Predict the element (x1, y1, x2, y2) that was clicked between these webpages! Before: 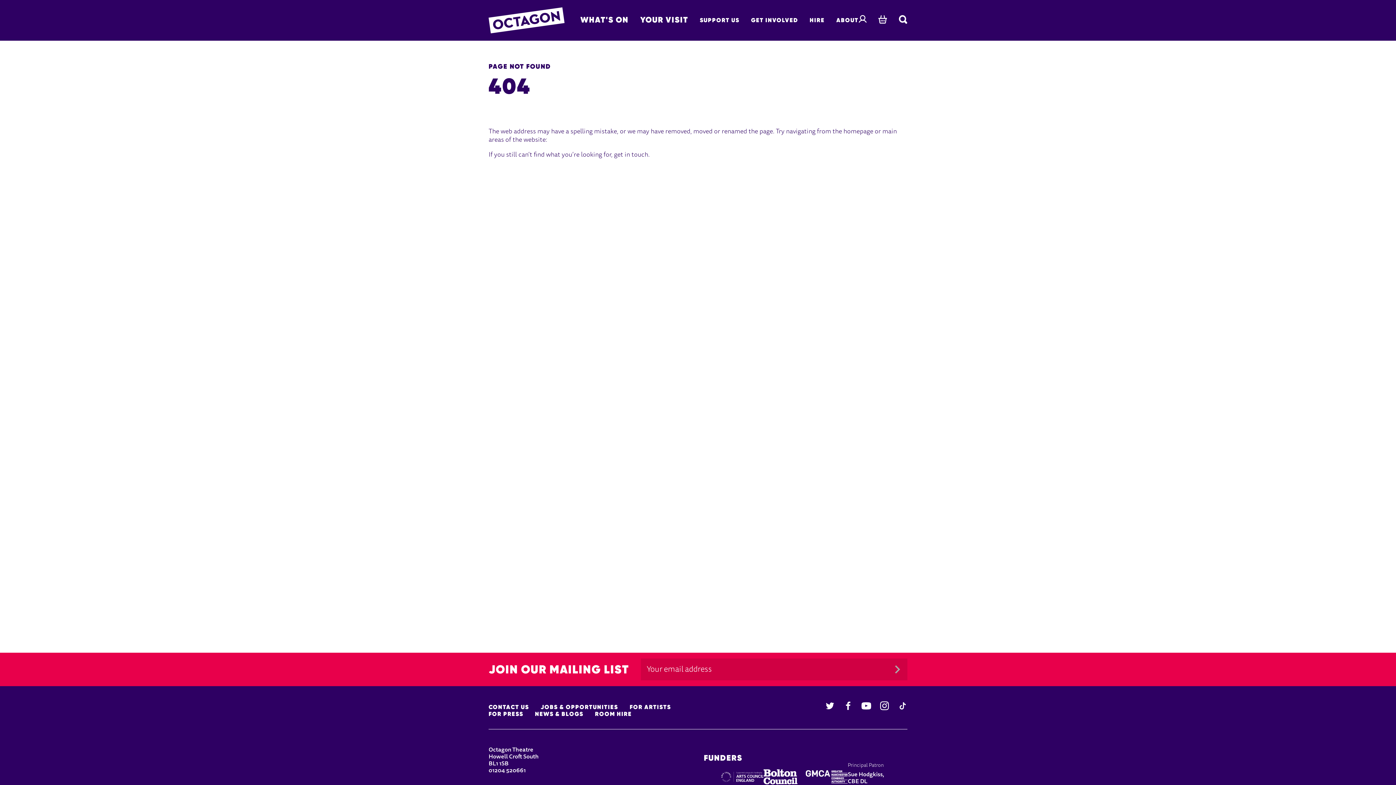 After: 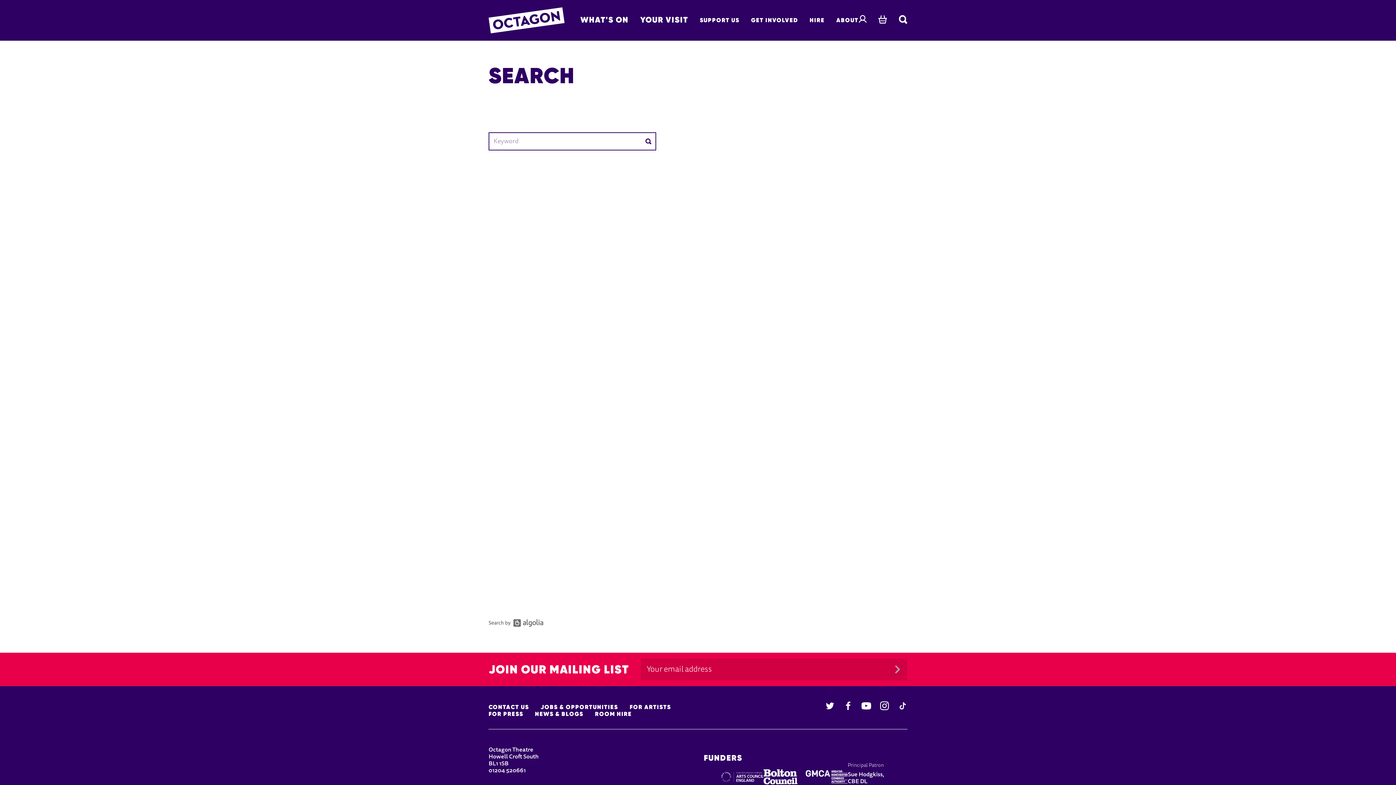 Action: label: Search bbox: (898, 15, 907, 23)